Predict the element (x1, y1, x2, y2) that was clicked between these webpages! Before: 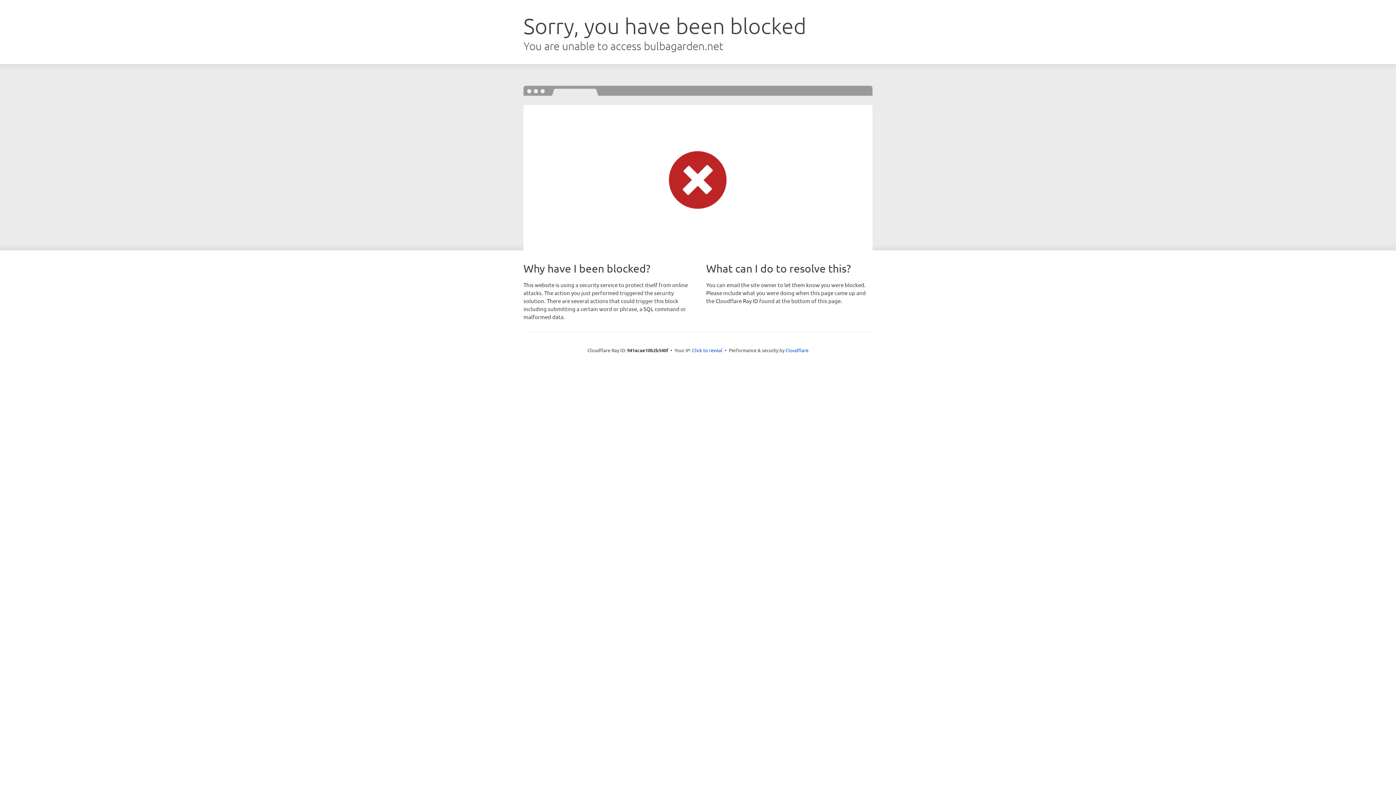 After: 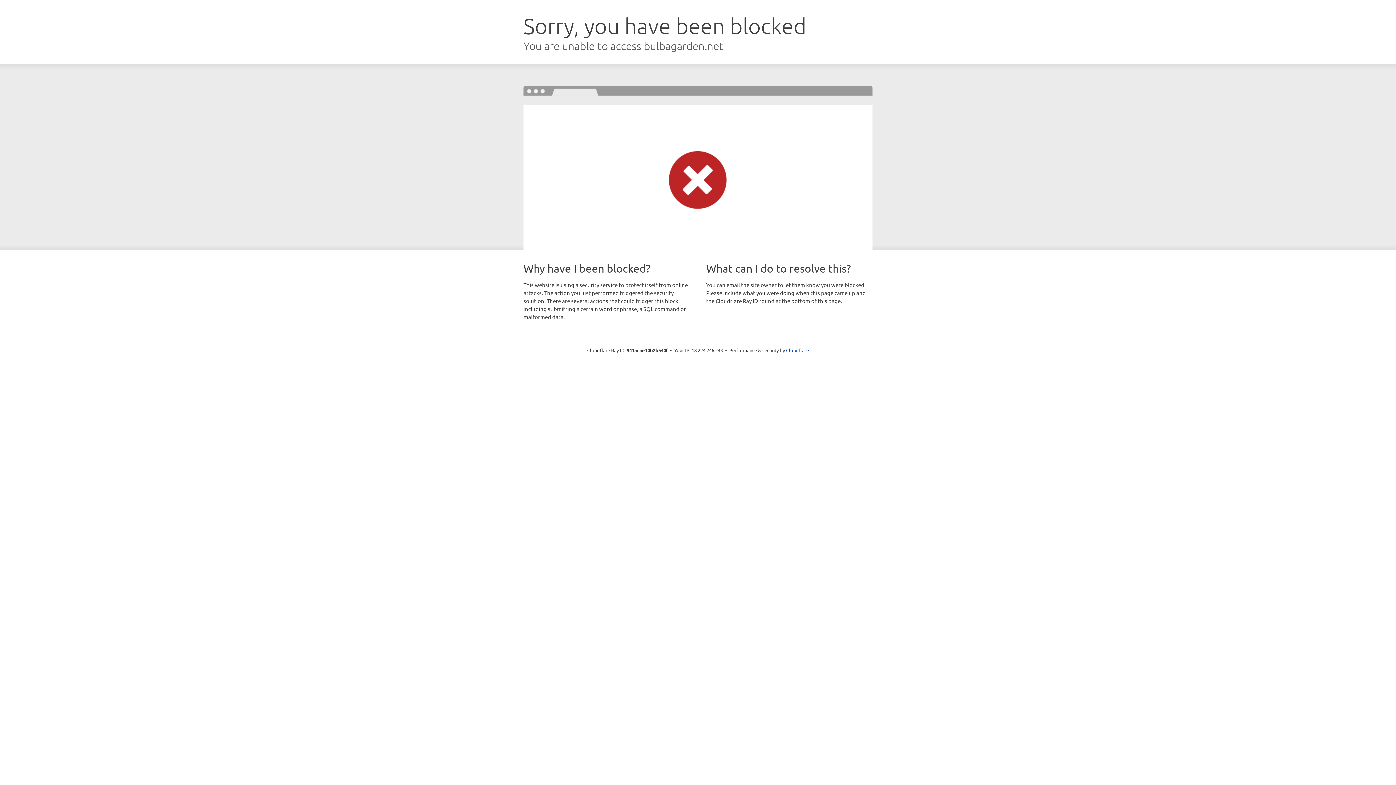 Action: label: Click to reveal bbox: (692, 346, 722, 353)